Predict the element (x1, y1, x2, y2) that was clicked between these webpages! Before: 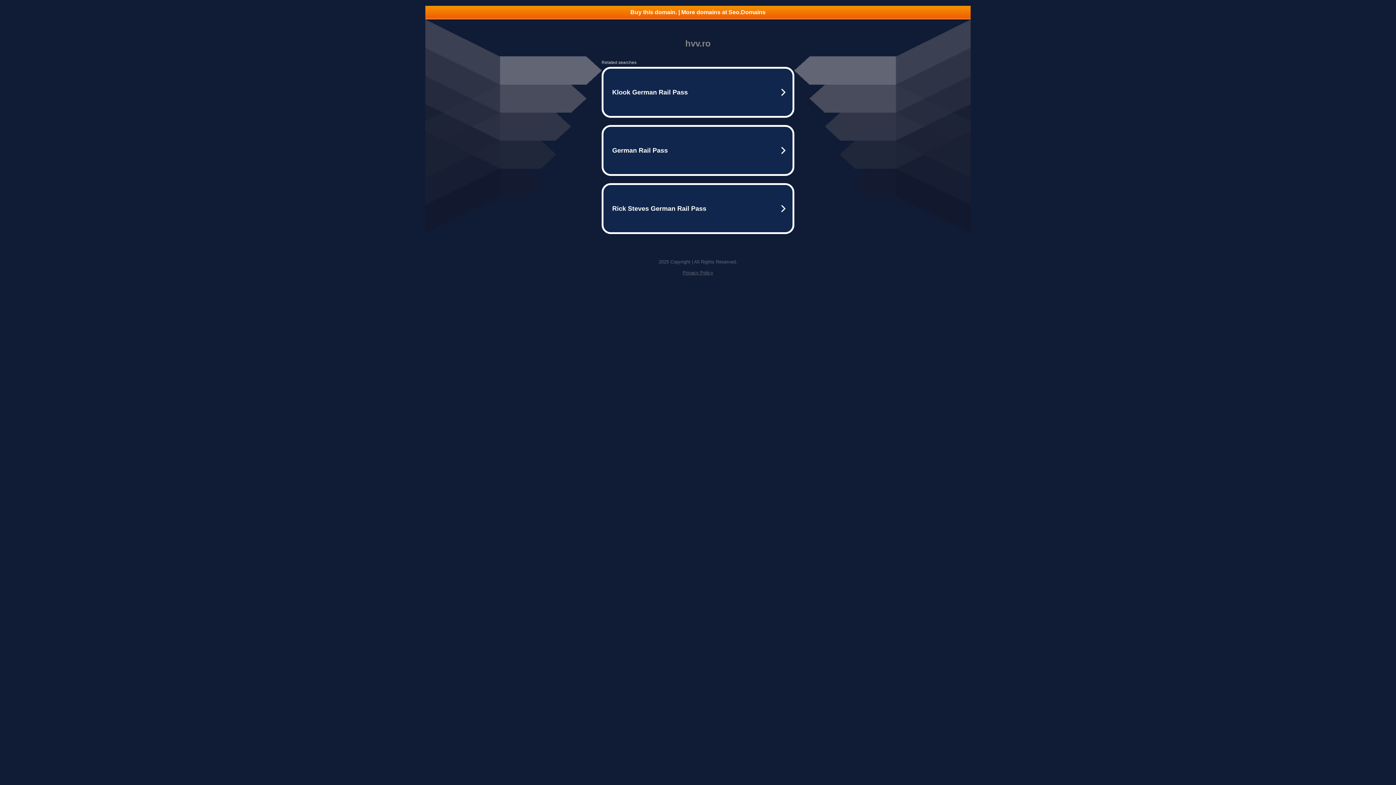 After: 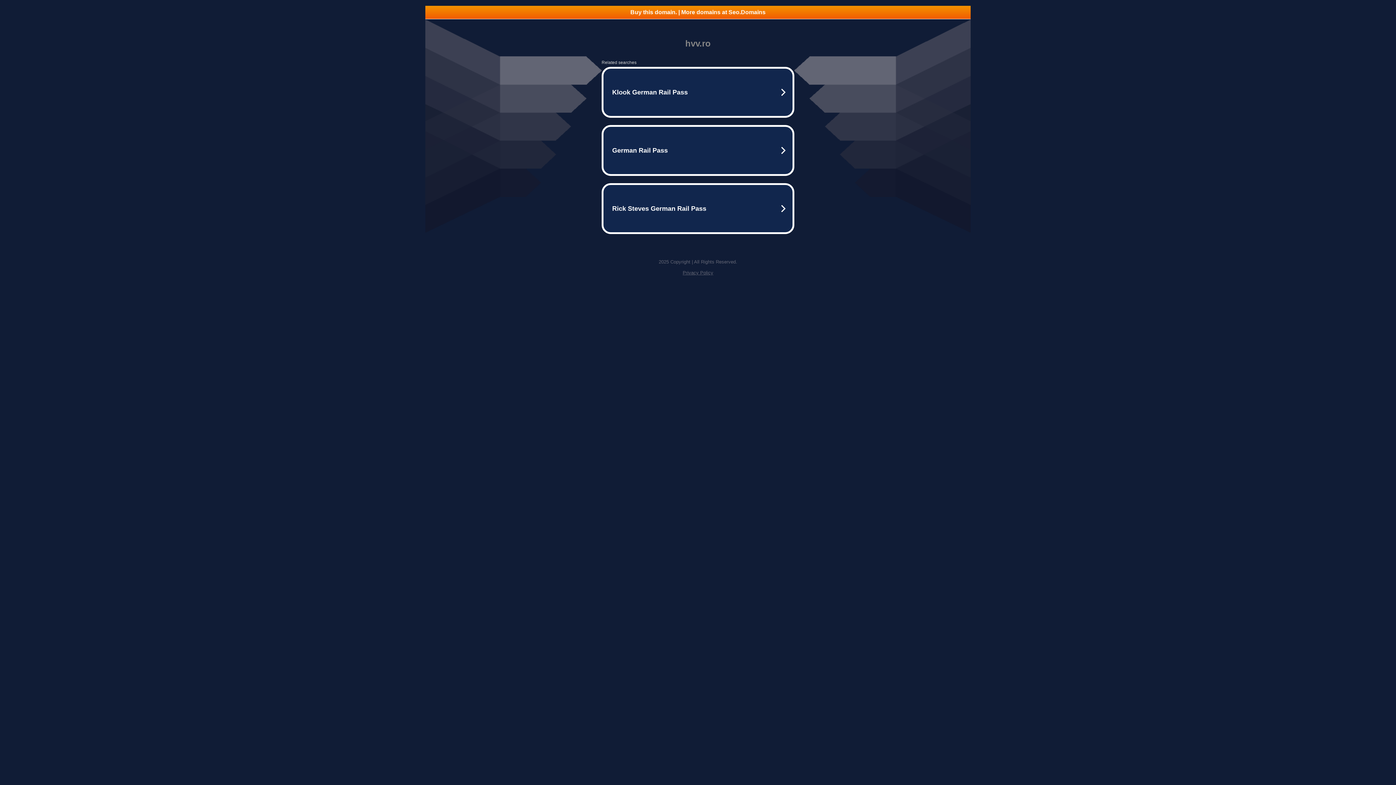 Action: bbox: (682, 270, 713, 275) label: Privacy Policy